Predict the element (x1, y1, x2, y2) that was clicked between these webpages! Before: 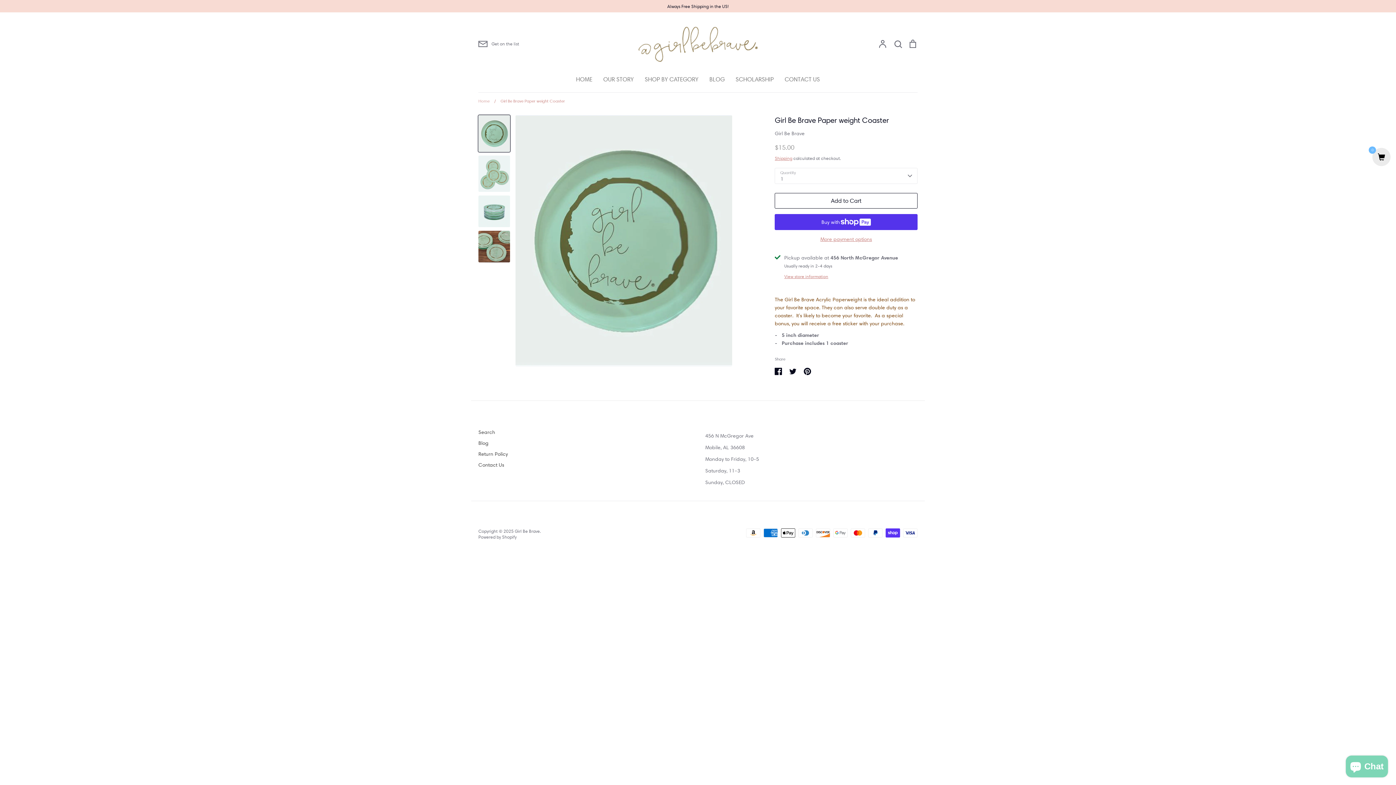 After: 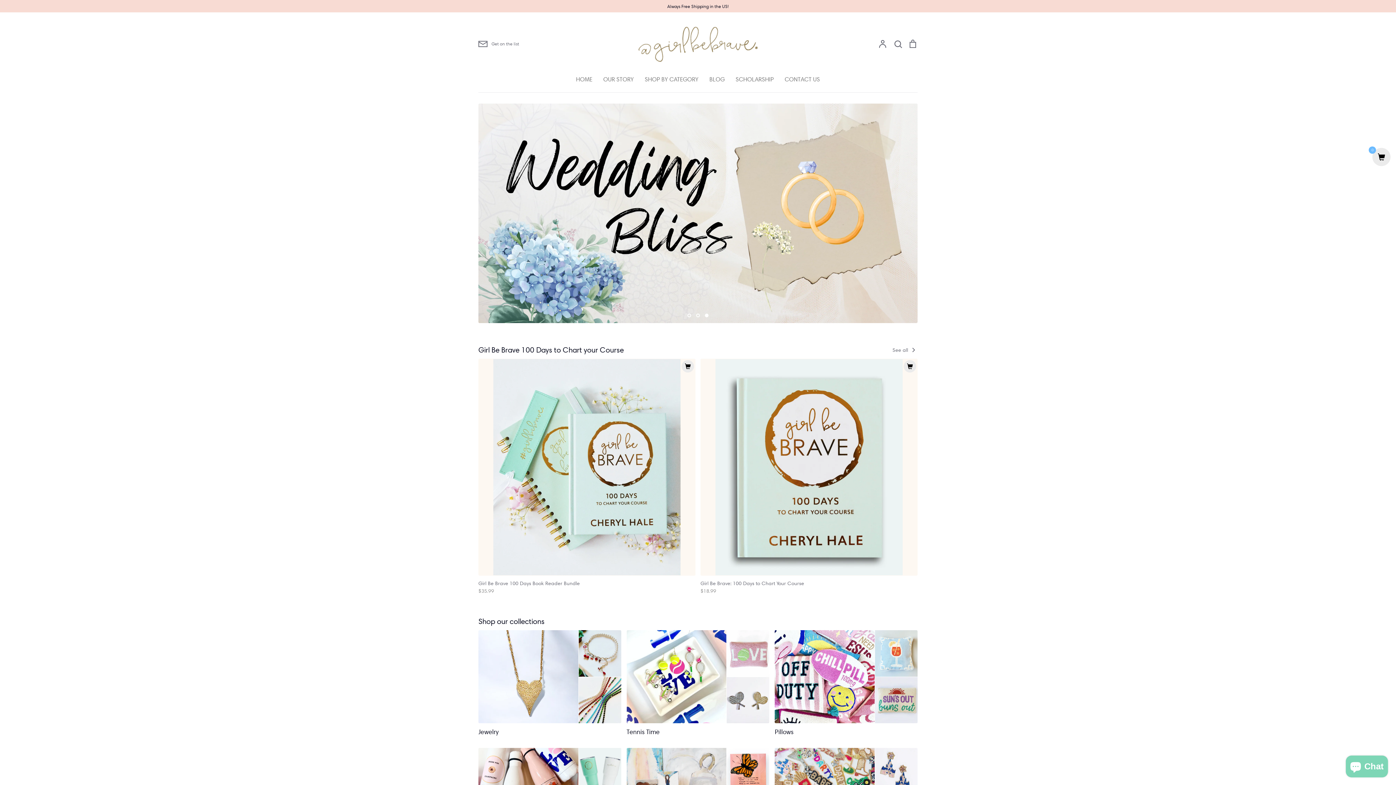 Action: bbox: (576, 76, 592, 82) label: HOME